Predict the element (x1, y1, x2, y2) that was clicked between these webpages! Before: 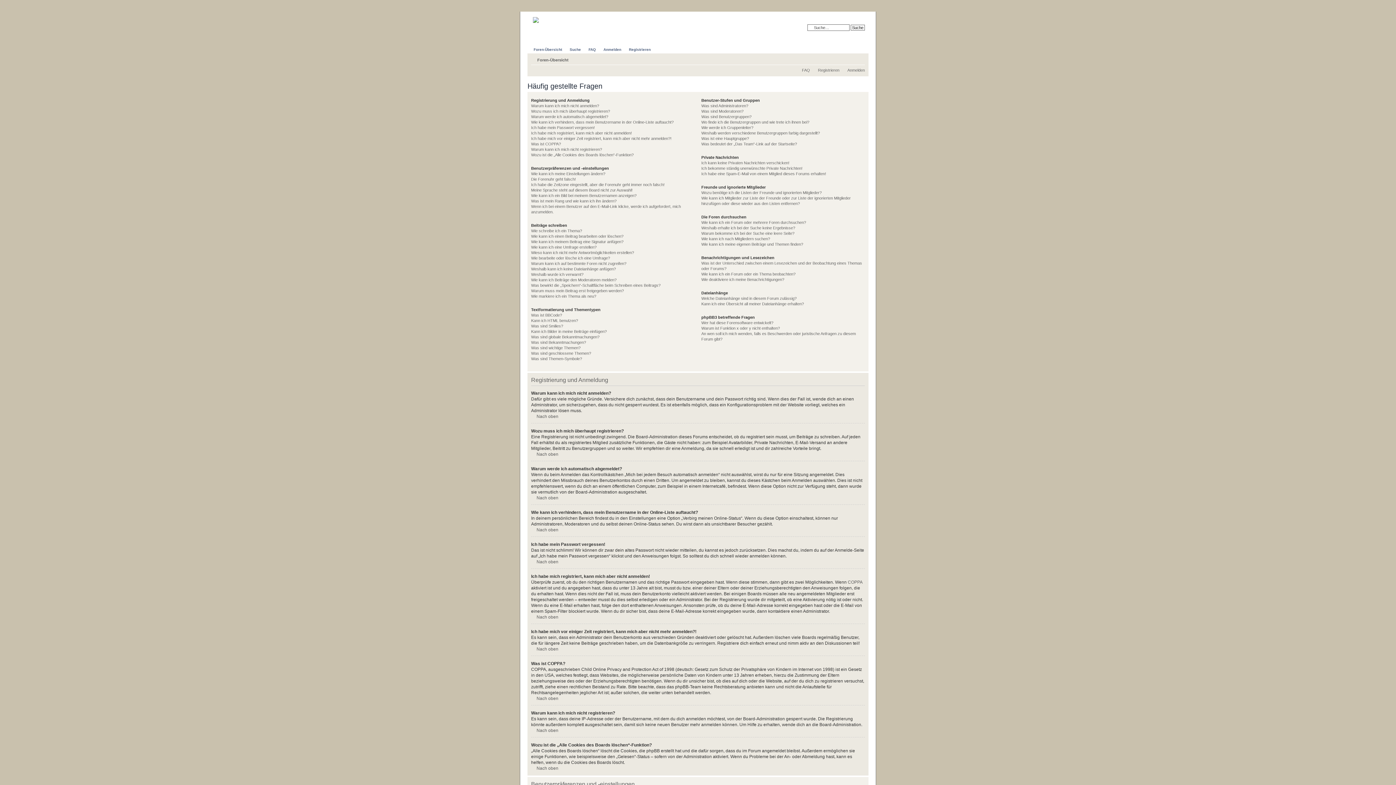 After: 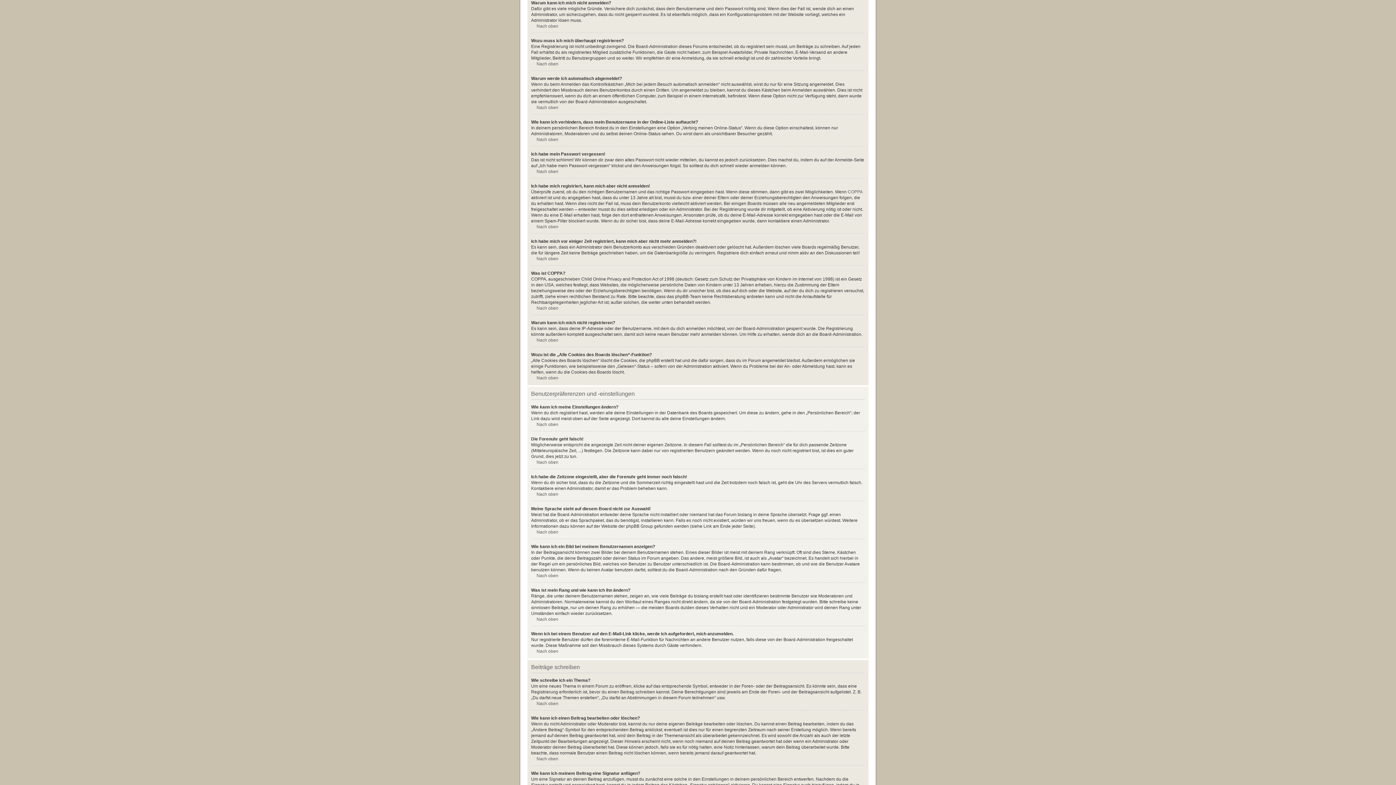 Action: label: Warum kann ich mich nicht anmelden? bbox: (531, 103, 599, 108)